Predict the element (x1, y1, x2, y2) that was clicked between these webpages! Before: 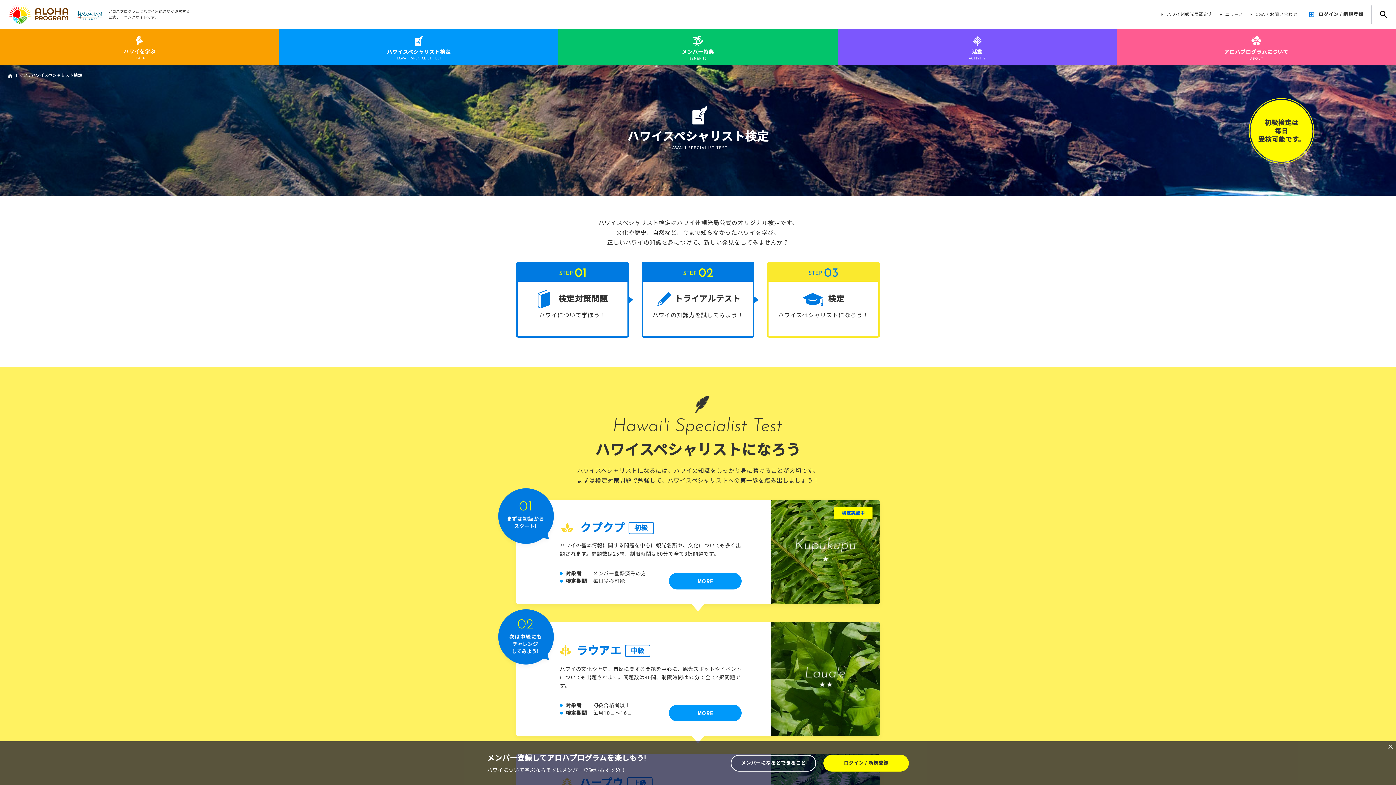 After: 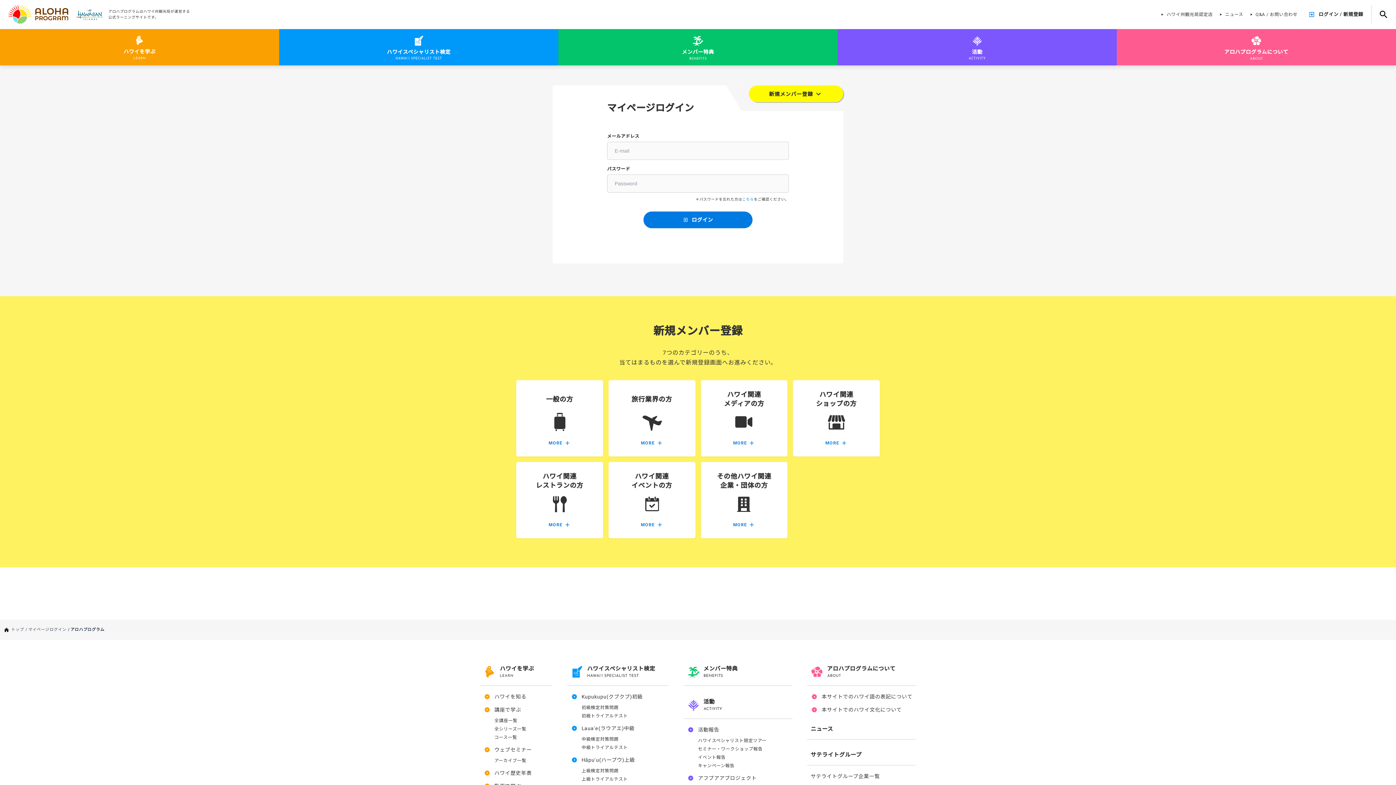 Action: bbox: (823, 755, 909, 772) label: ログイン / 新規登録